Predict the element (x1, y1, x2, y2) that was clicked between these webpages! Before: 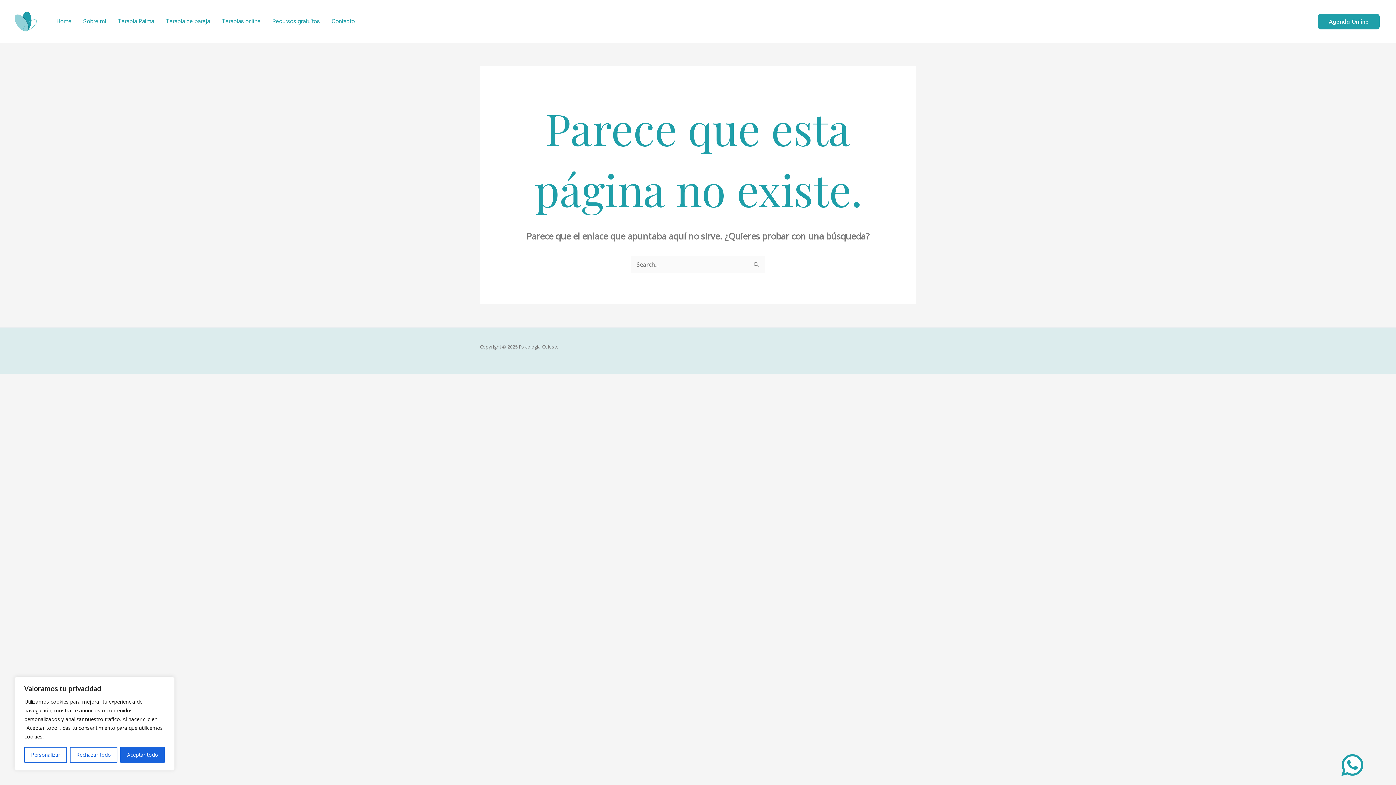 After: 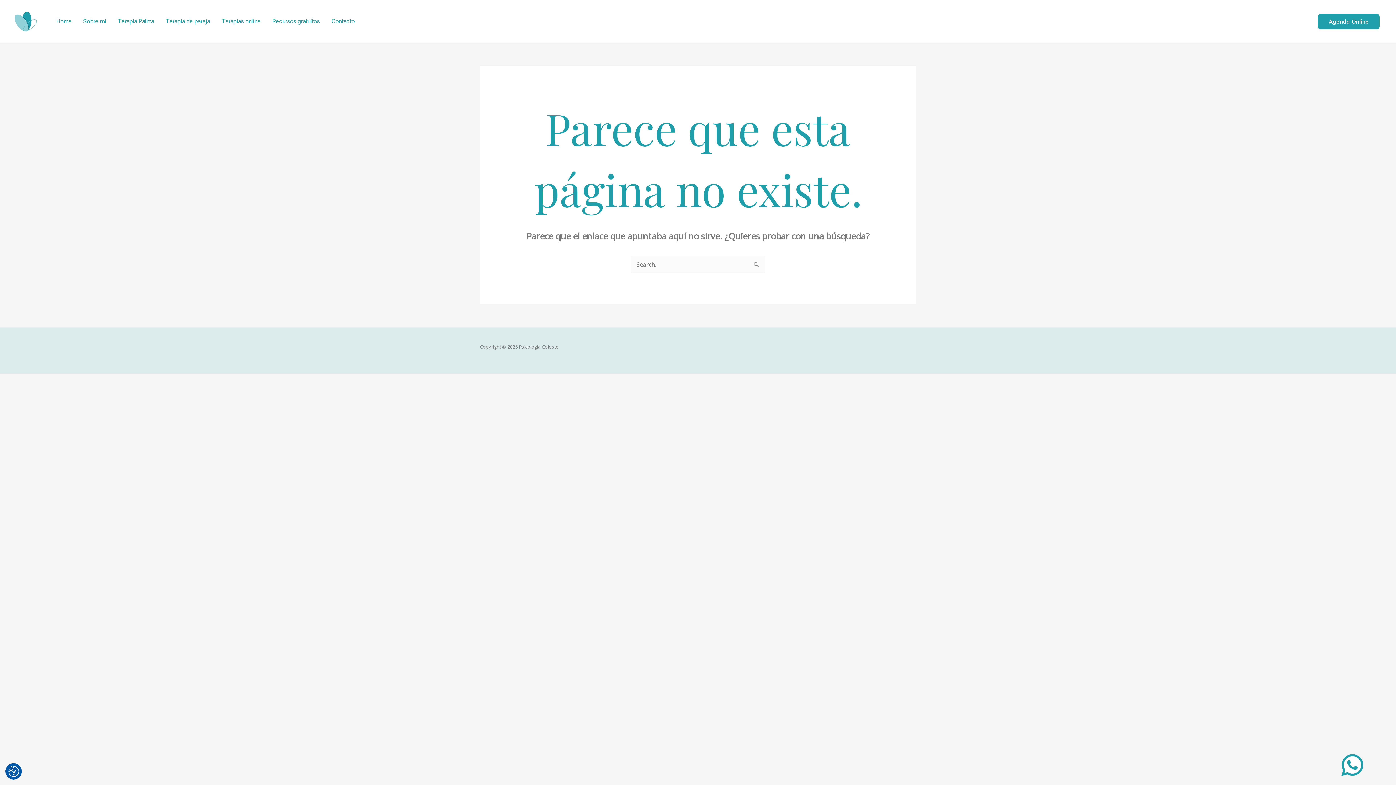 Action: label: Rechazar todo bbox: (69, 747, 117, 763)